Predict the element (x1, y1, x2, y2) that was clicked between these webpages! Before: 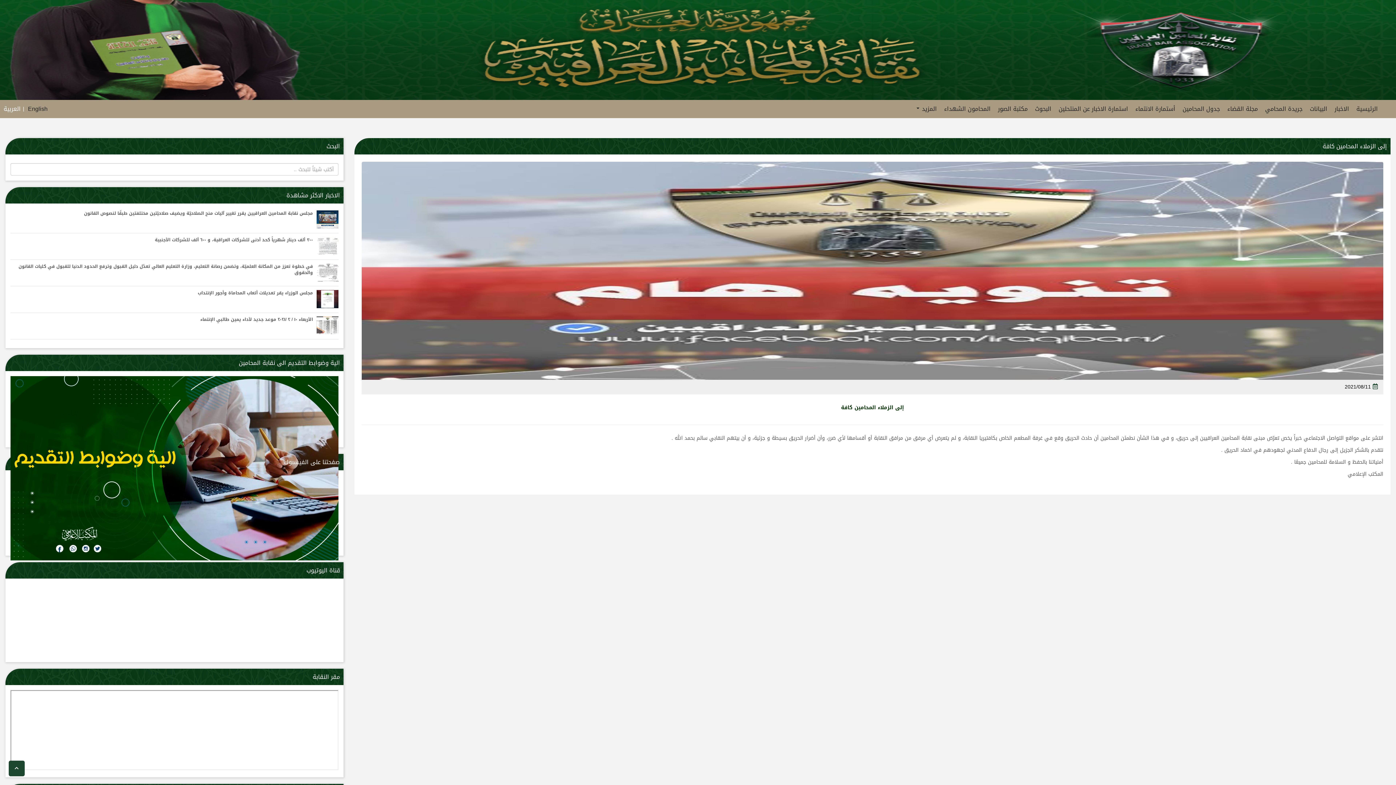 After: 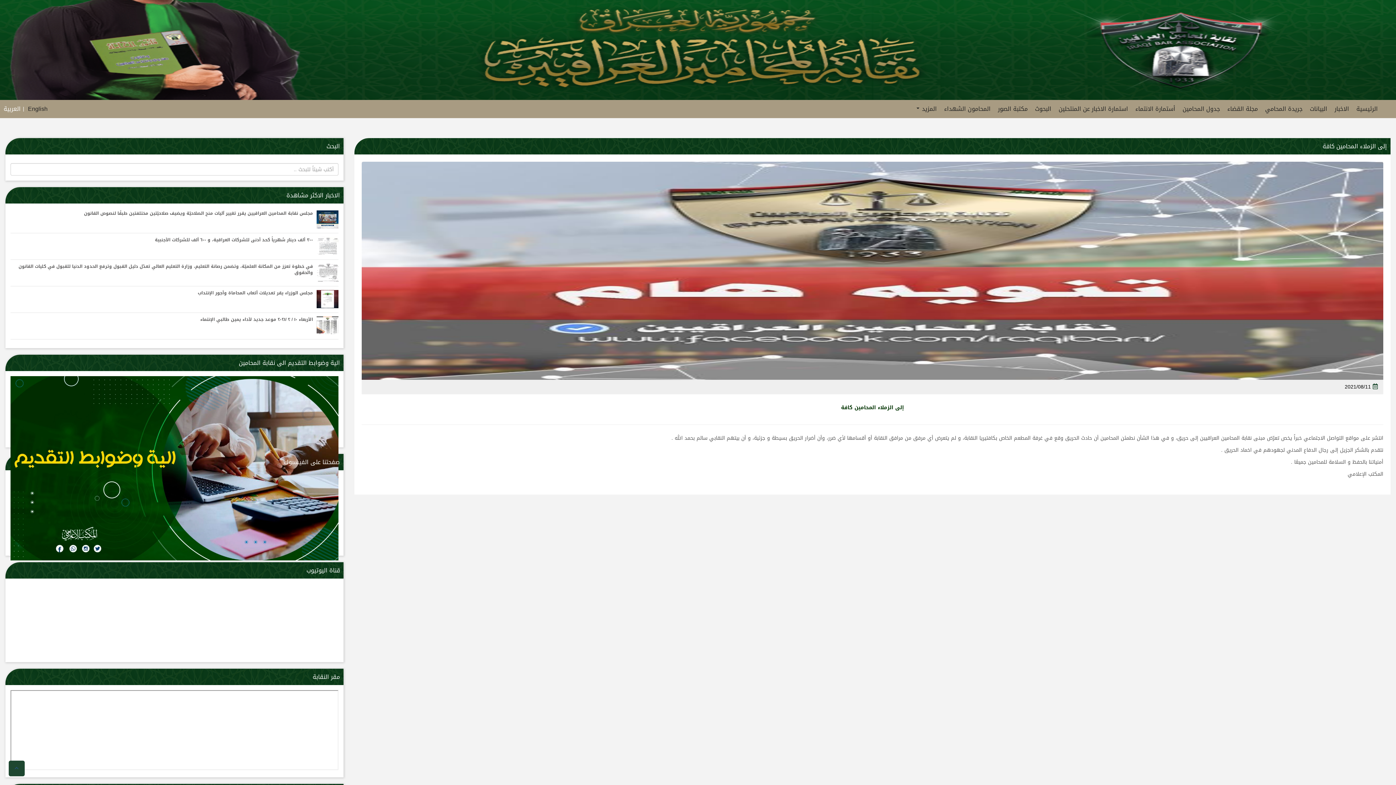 Action: bbox: (8, 761, 24, 776)